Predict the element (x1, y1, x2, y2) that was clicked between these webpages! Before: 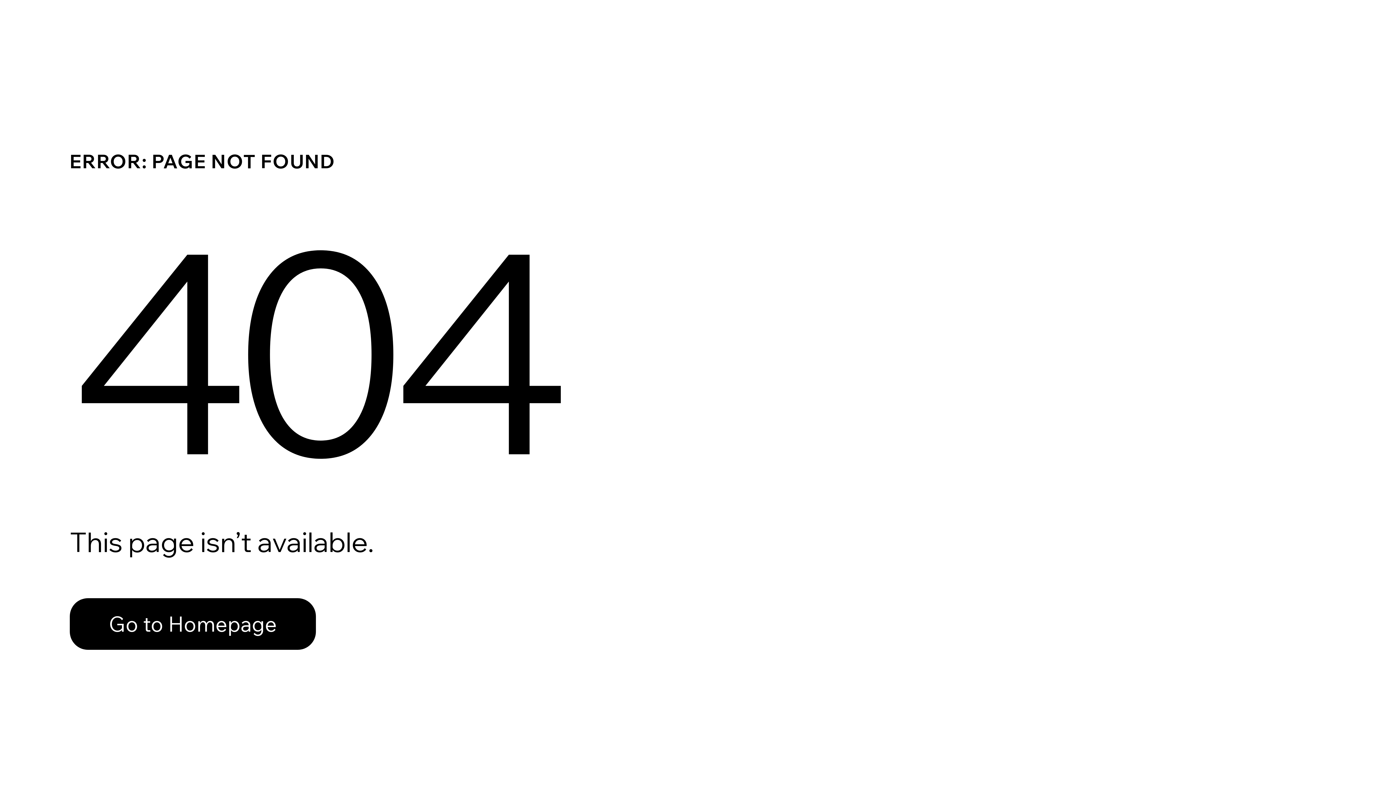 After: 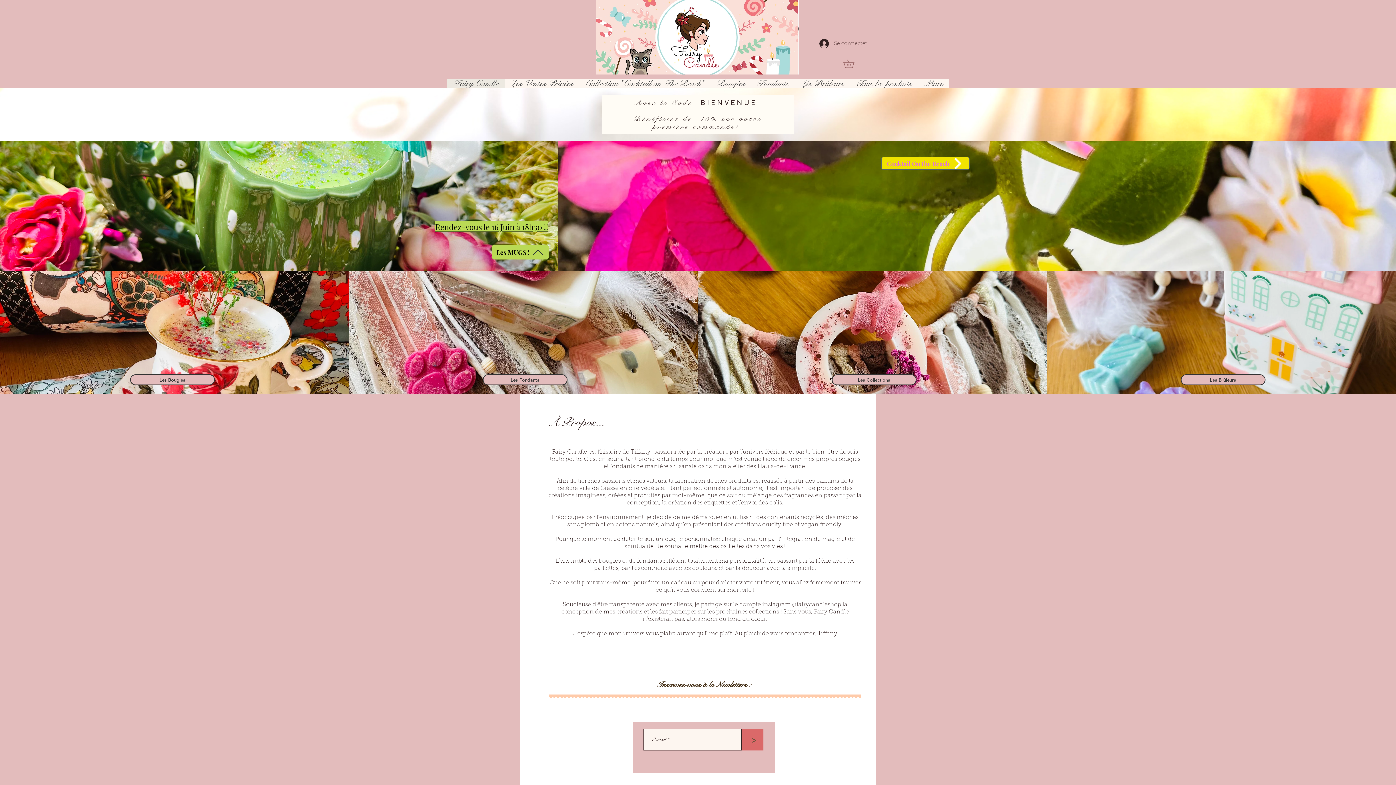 Action: label: Go to Homepage bbox: (69, 582, 768, 659)